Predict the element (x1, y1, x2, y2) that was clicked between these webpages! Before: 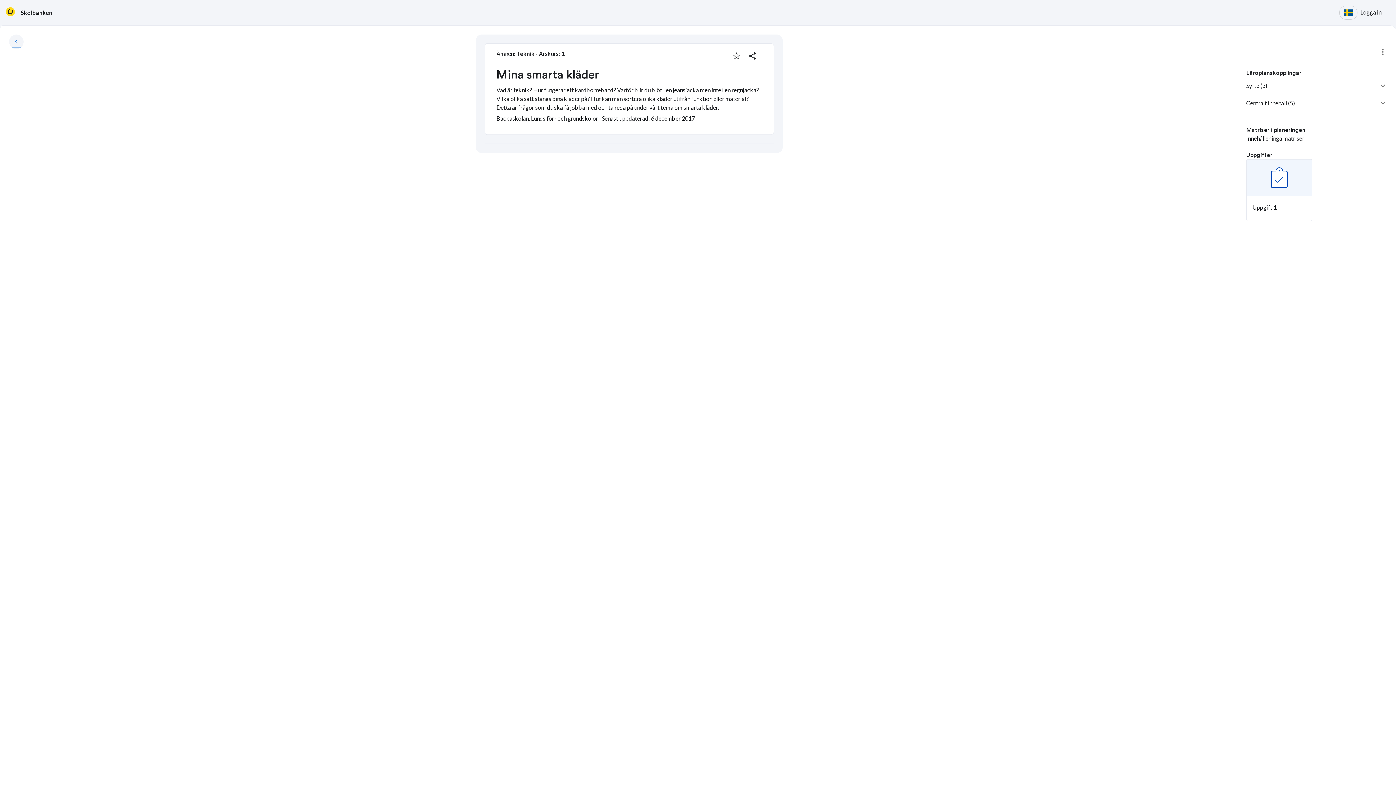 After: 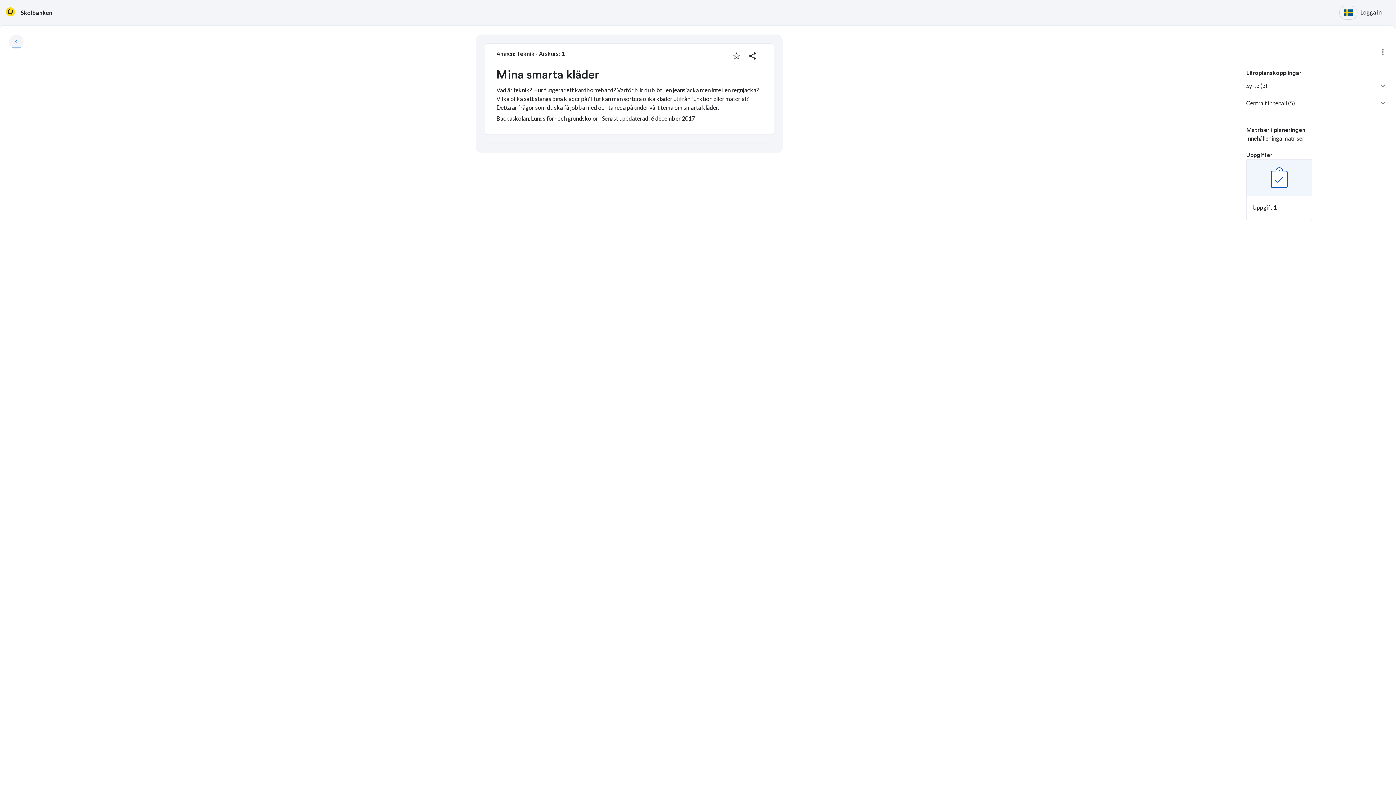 Action: bbox: (1246, 94, 1387, 112) label: Centralt innehåll (5)